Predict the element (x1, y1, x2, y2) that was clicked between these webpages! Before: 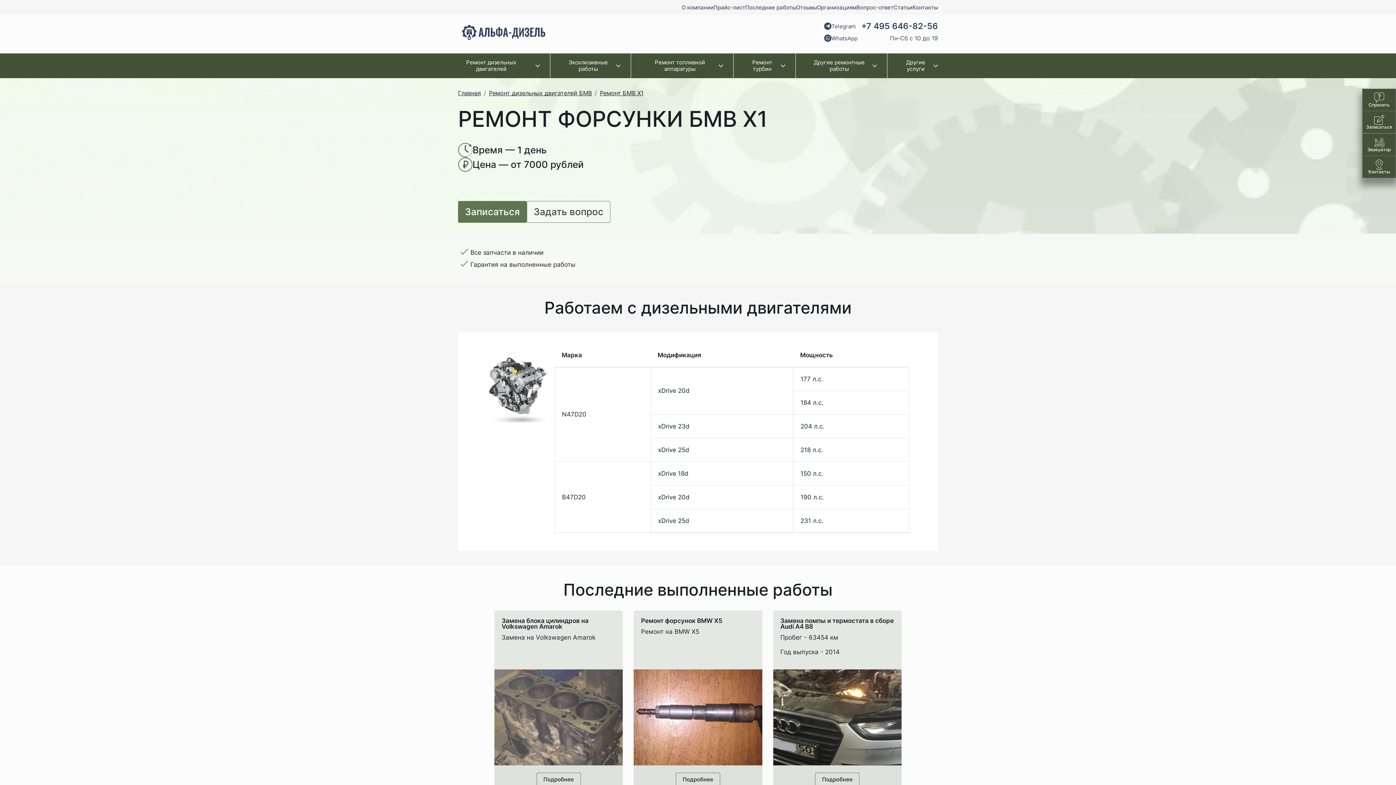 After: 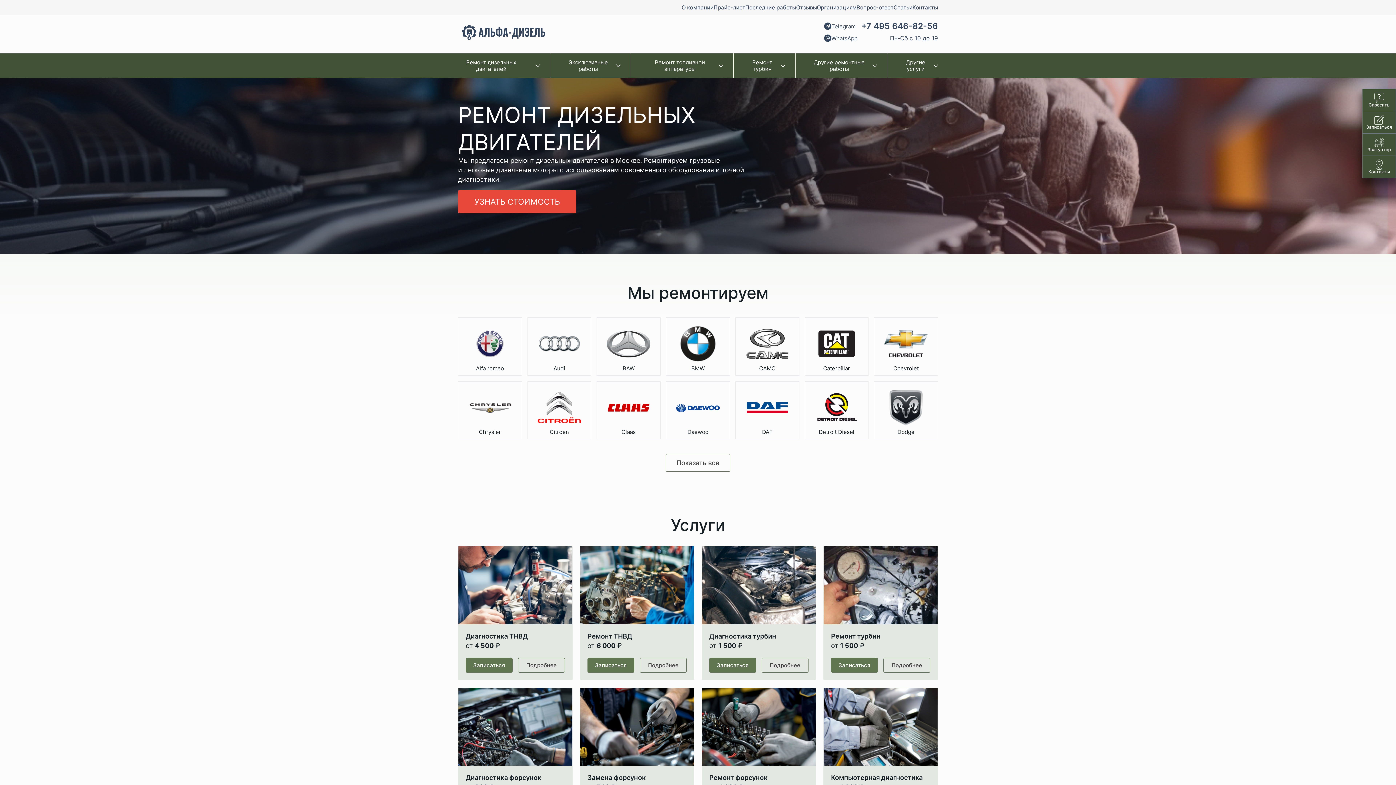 Action: bbox: (461, 24, 545, 39)